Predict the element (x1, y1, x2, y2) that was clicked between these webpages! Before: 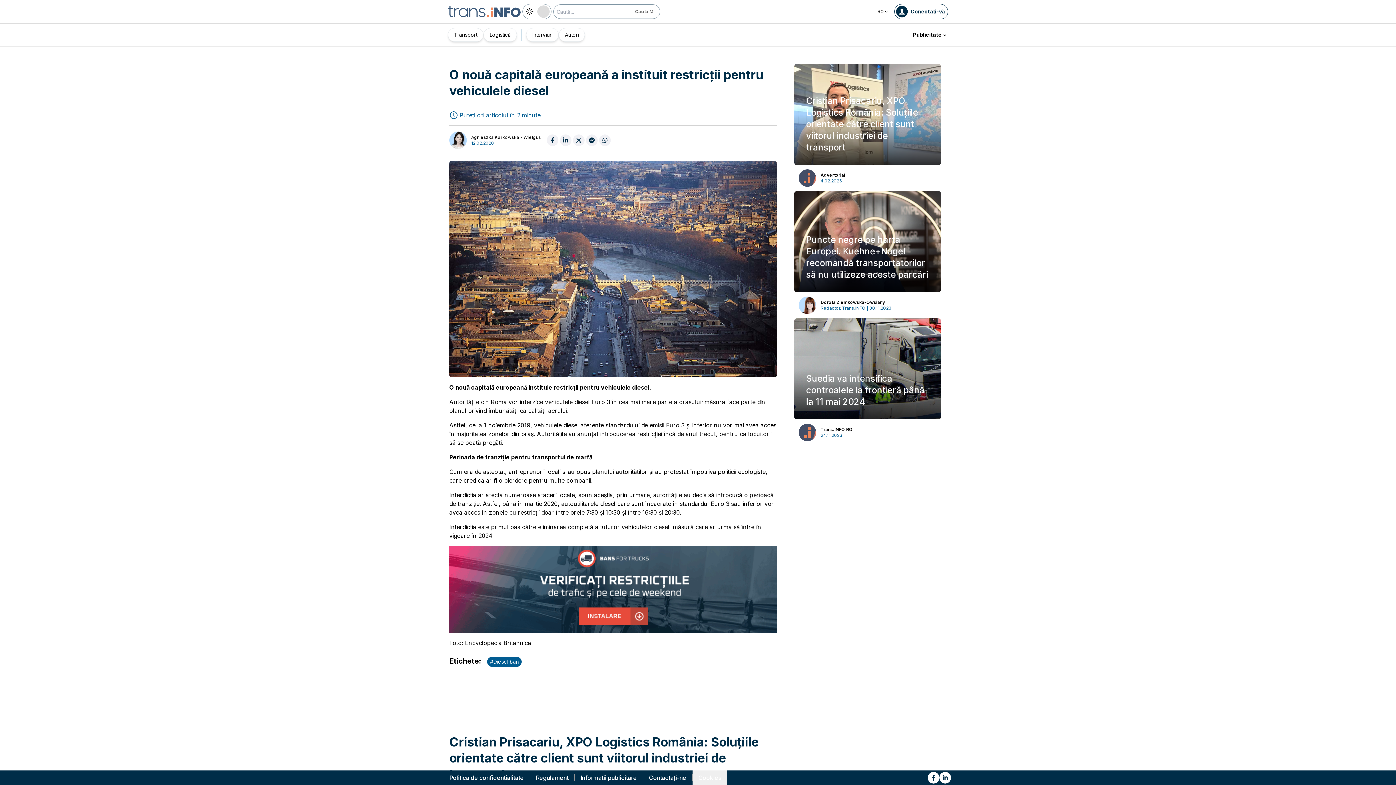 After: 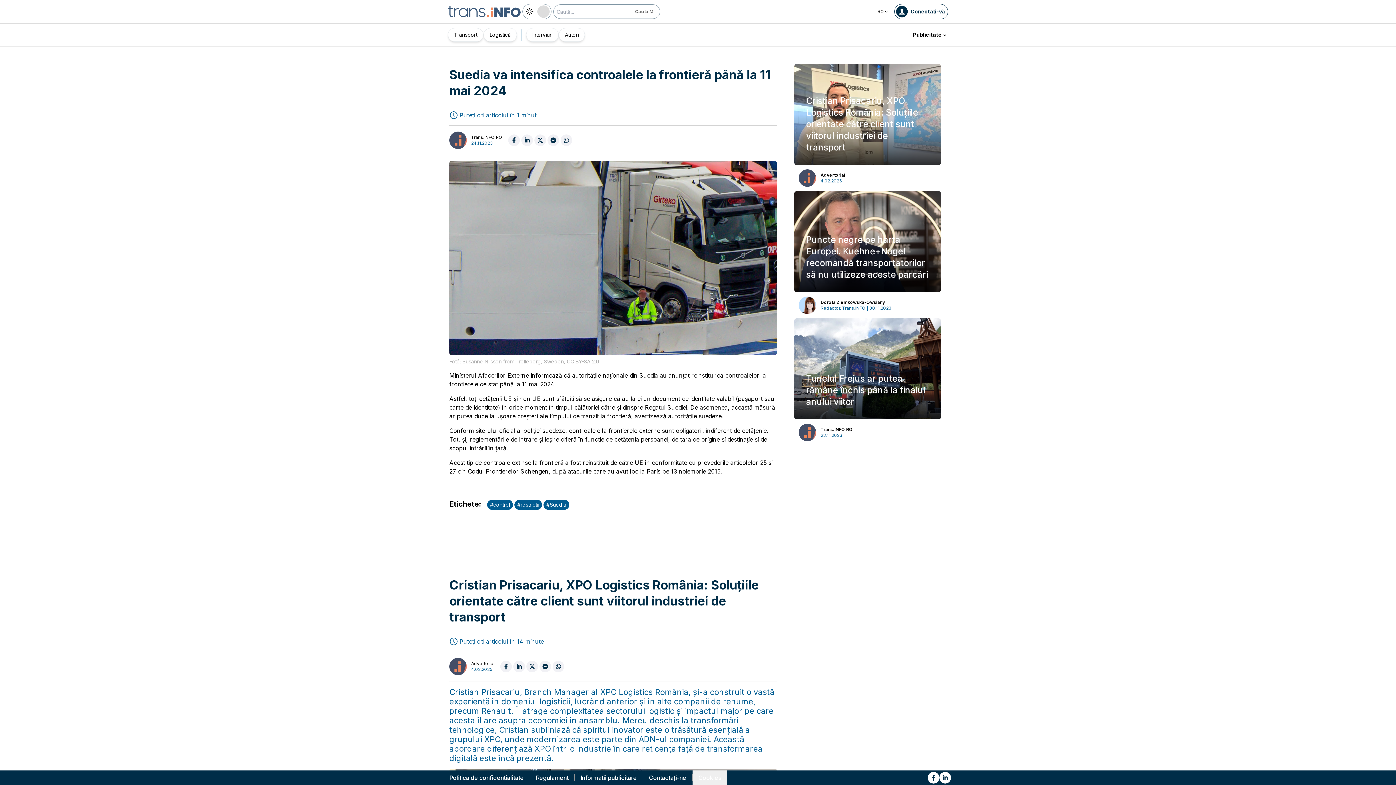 Action: label: Suedia va intensifica controalele la frontieră până la 11 mai 2024

Trans.INFO RO
24.11.2023 bbox: (794, 318, 941, 445)